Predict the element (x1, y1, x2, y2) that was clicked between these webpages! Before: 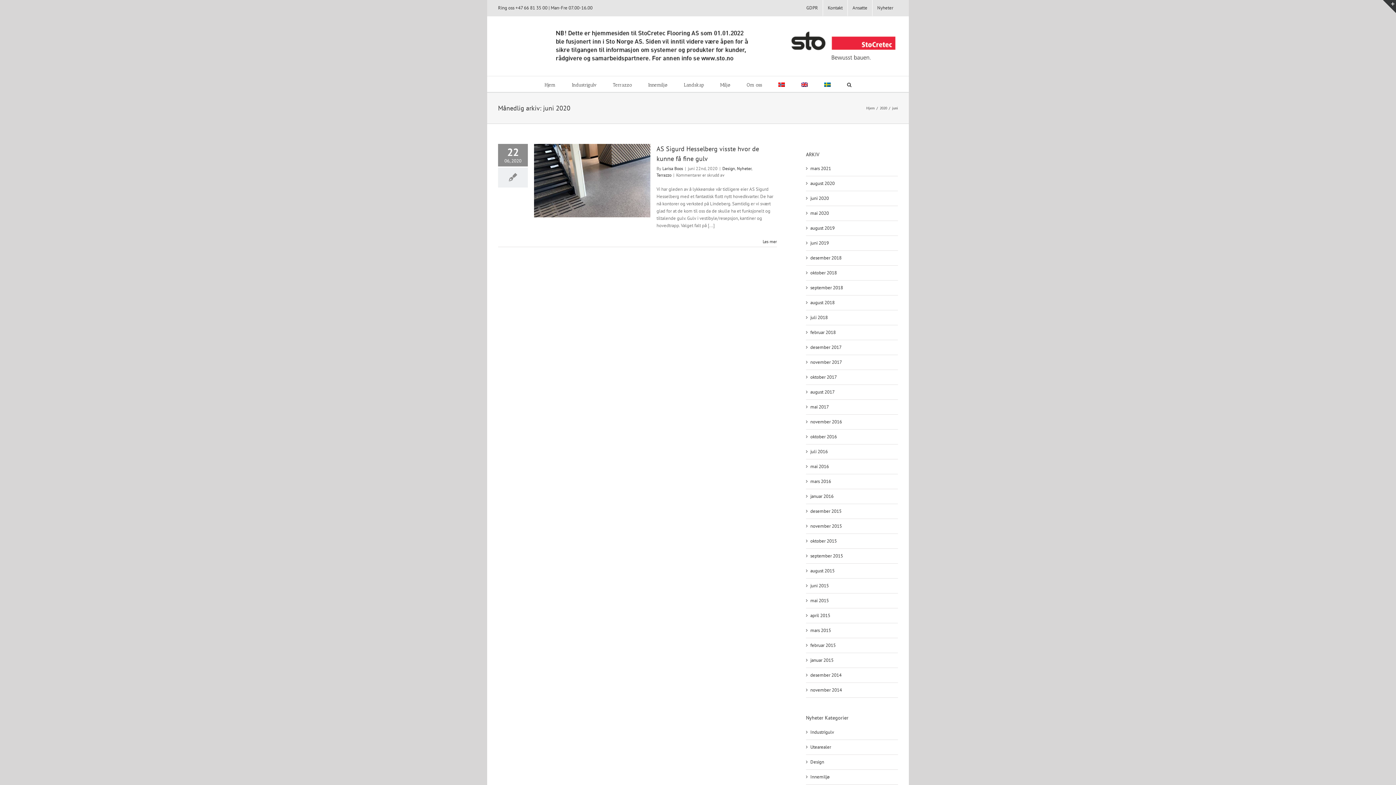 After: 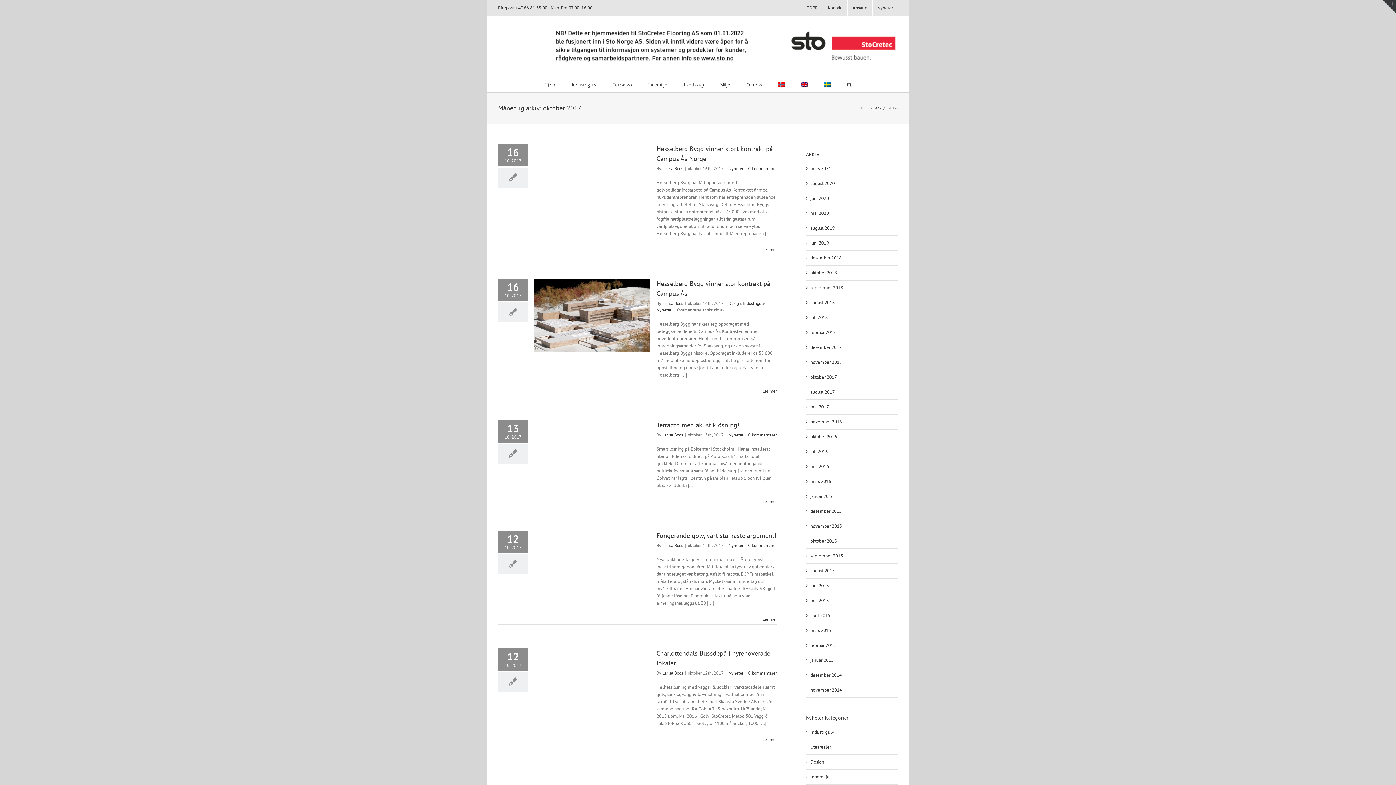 Action: label: oktober 2017 bbox: (810, 374, 837, 380)